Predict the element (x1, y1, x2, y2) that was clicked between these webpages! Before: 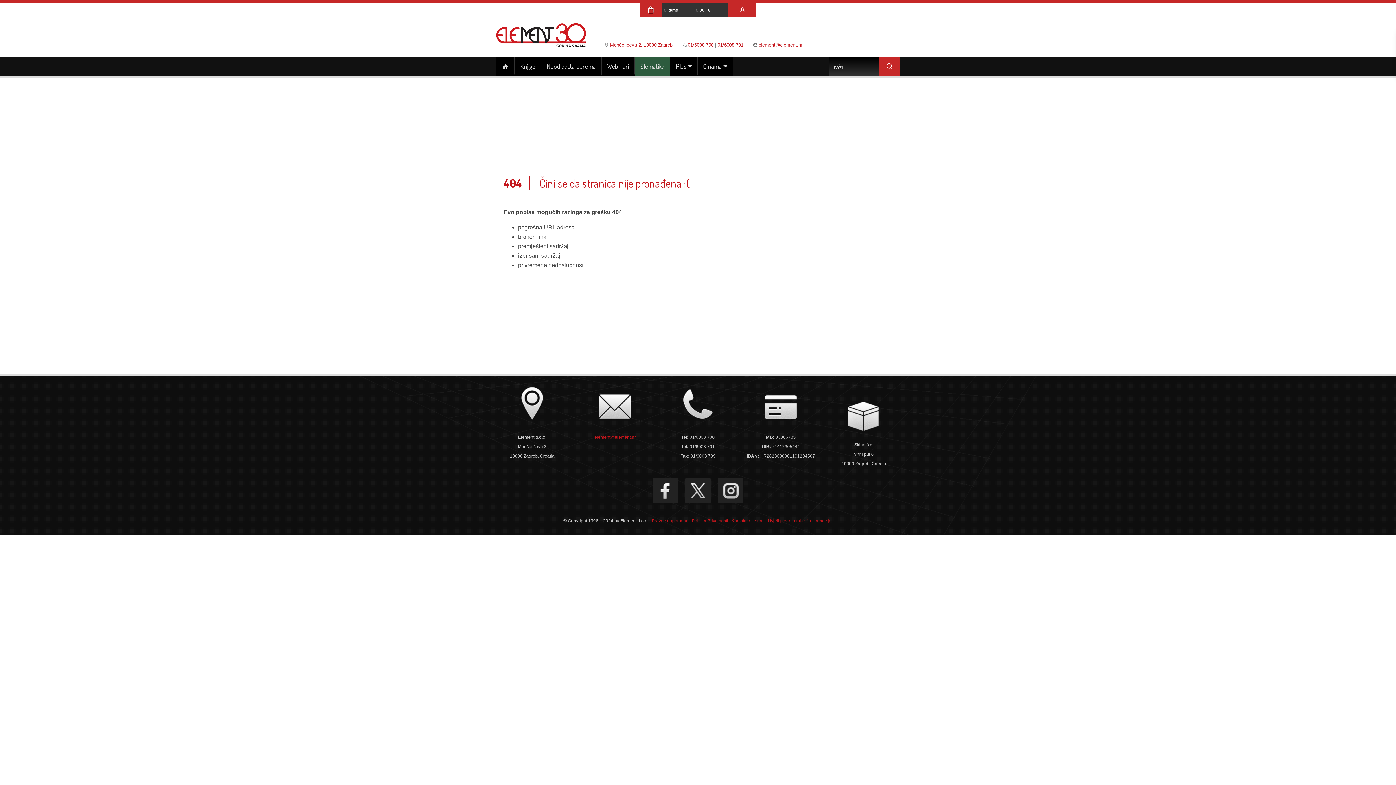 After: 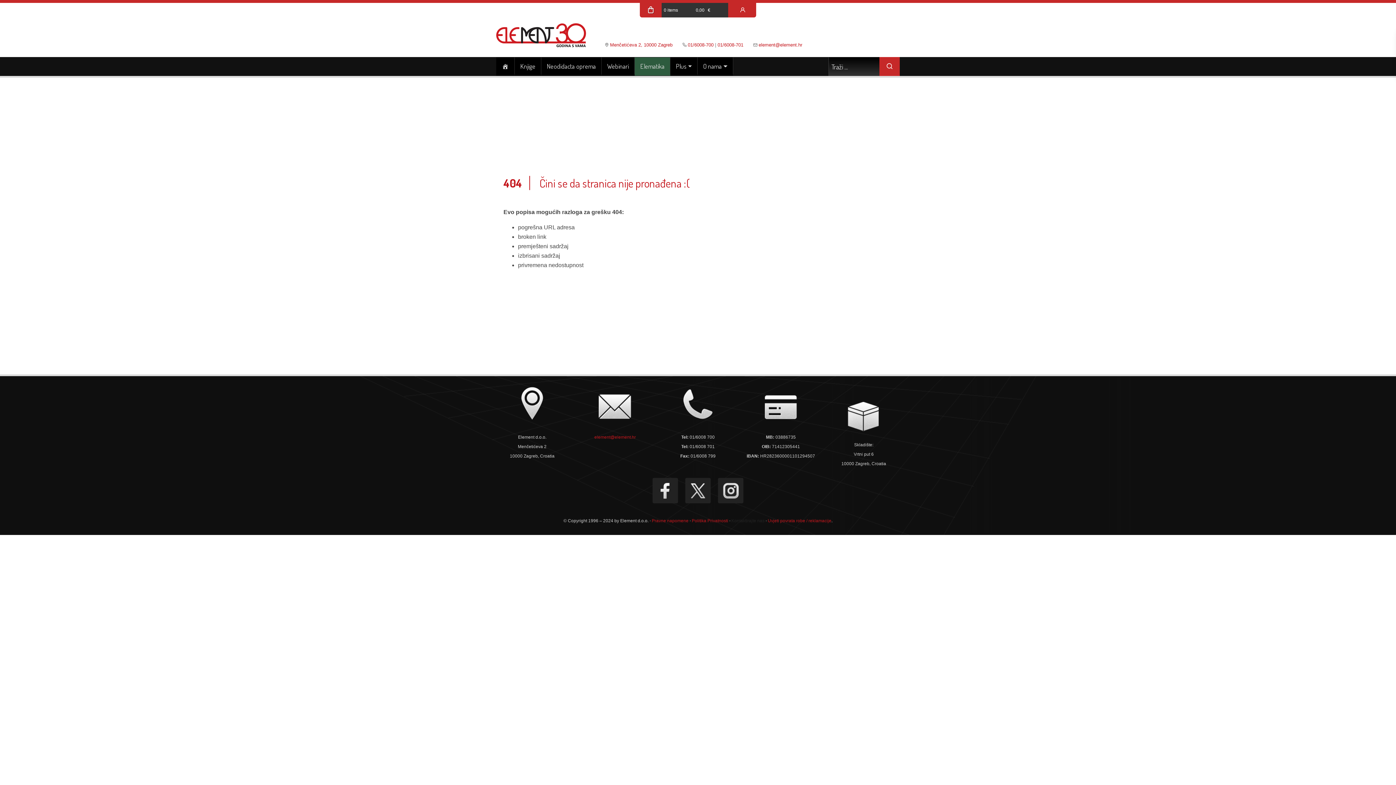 Action: label: Kontaktirajte nas bbox: (731, 518, 764, 523)